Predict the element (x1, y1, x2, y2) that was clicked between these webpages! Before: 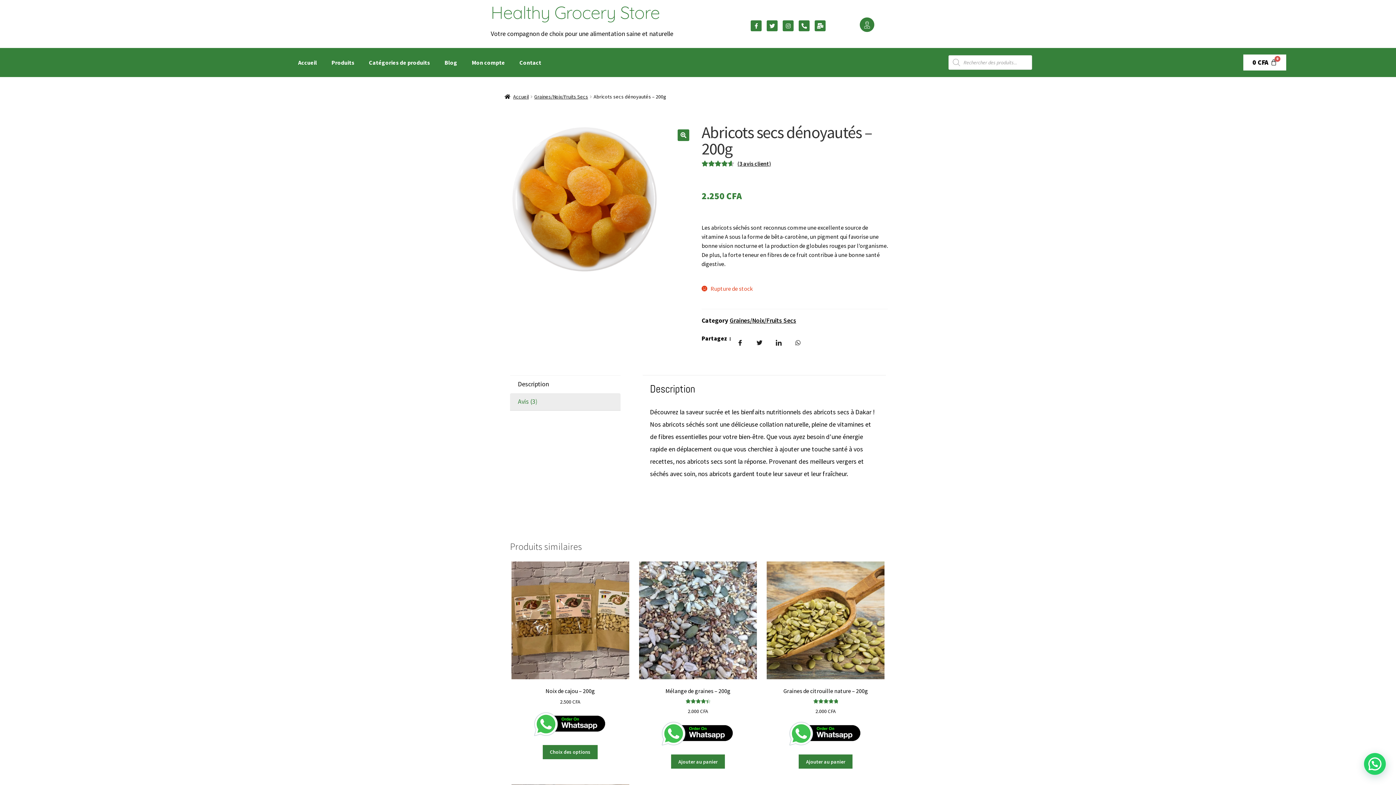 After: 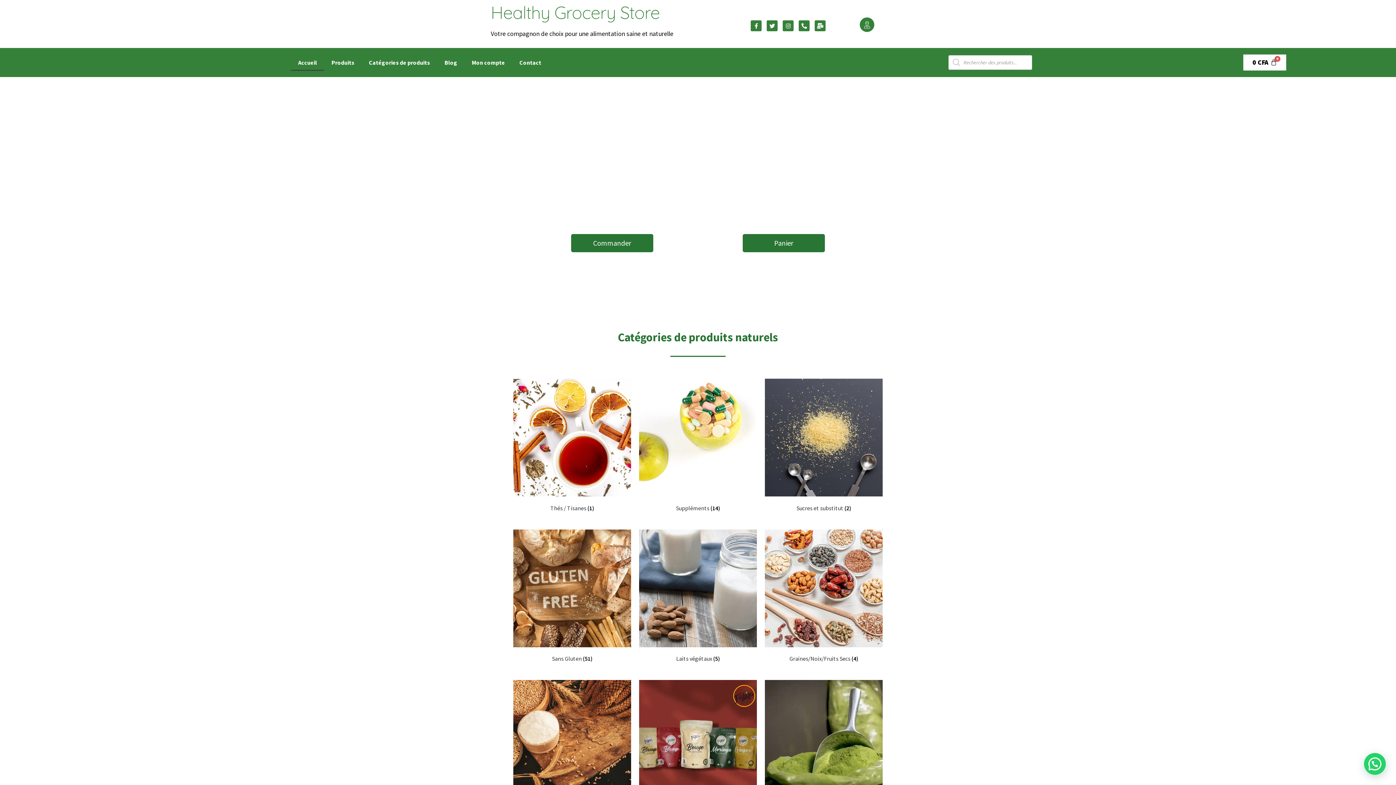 Action: bbox: (490, 1, 660, 23) label: Healthy Grocery Store